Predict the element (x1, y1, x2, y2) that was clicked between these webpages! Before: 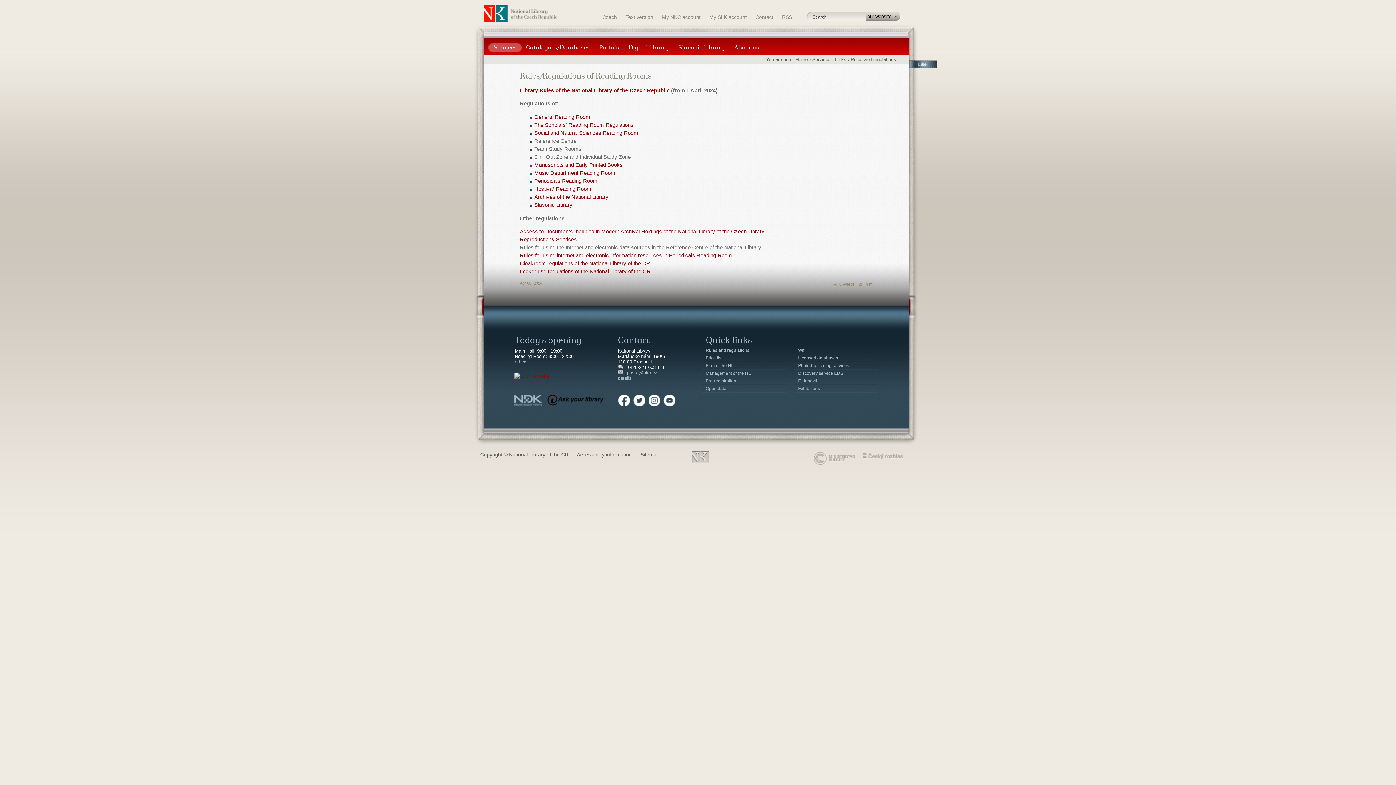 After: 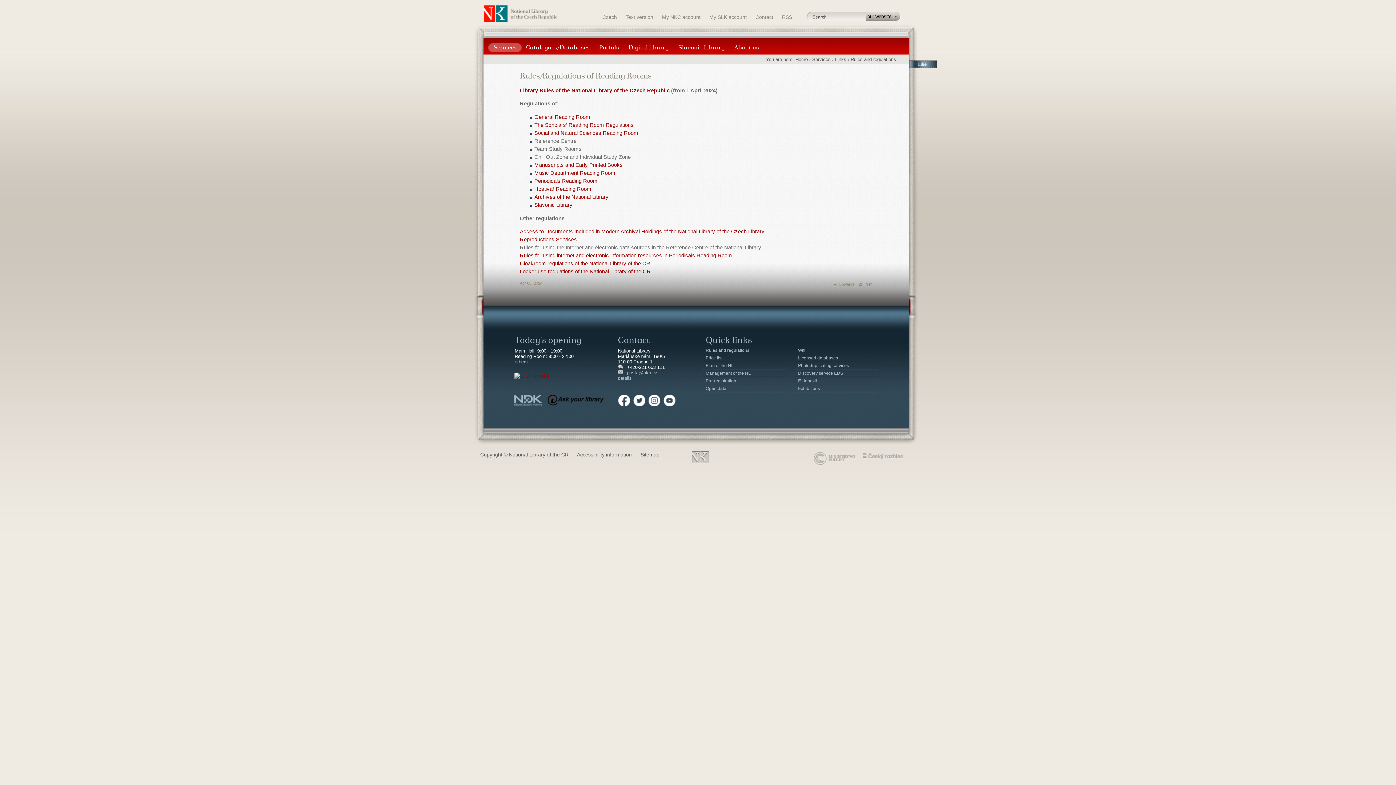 Action: bbox: (618, 370, 657, 375) label: posta@nkp.cz